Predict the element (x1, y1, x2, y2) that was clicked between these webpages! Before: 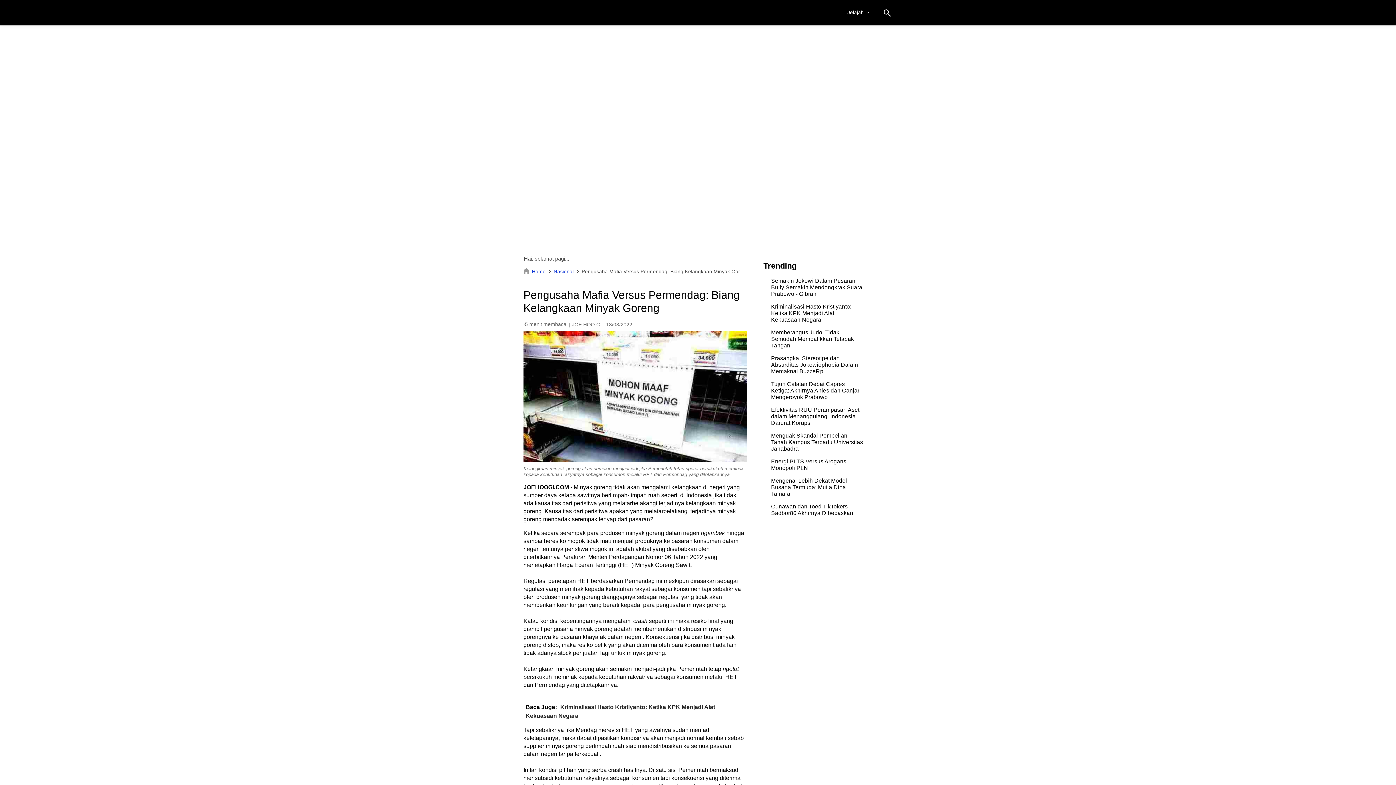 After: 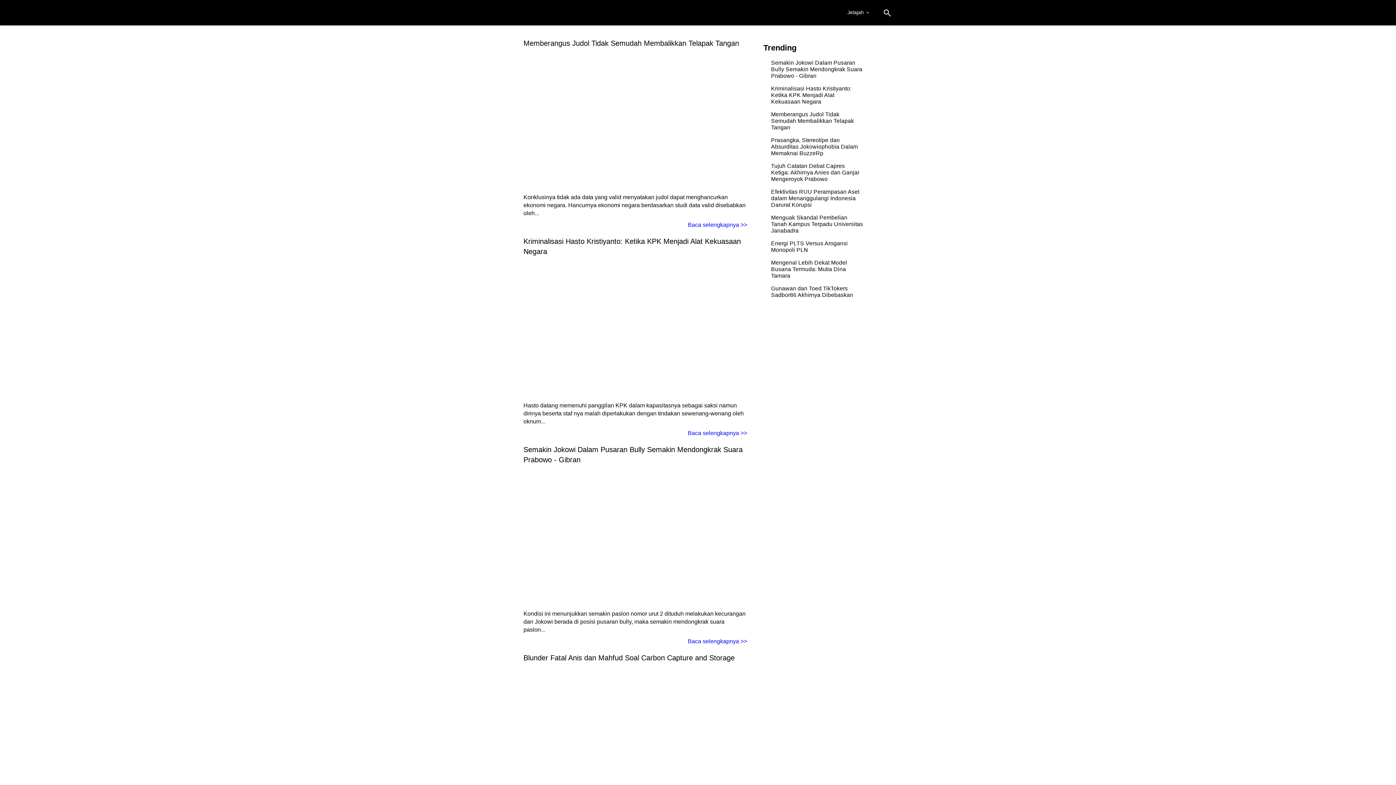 Action: bbox: (553, 269, 573, 274) label: Nasional